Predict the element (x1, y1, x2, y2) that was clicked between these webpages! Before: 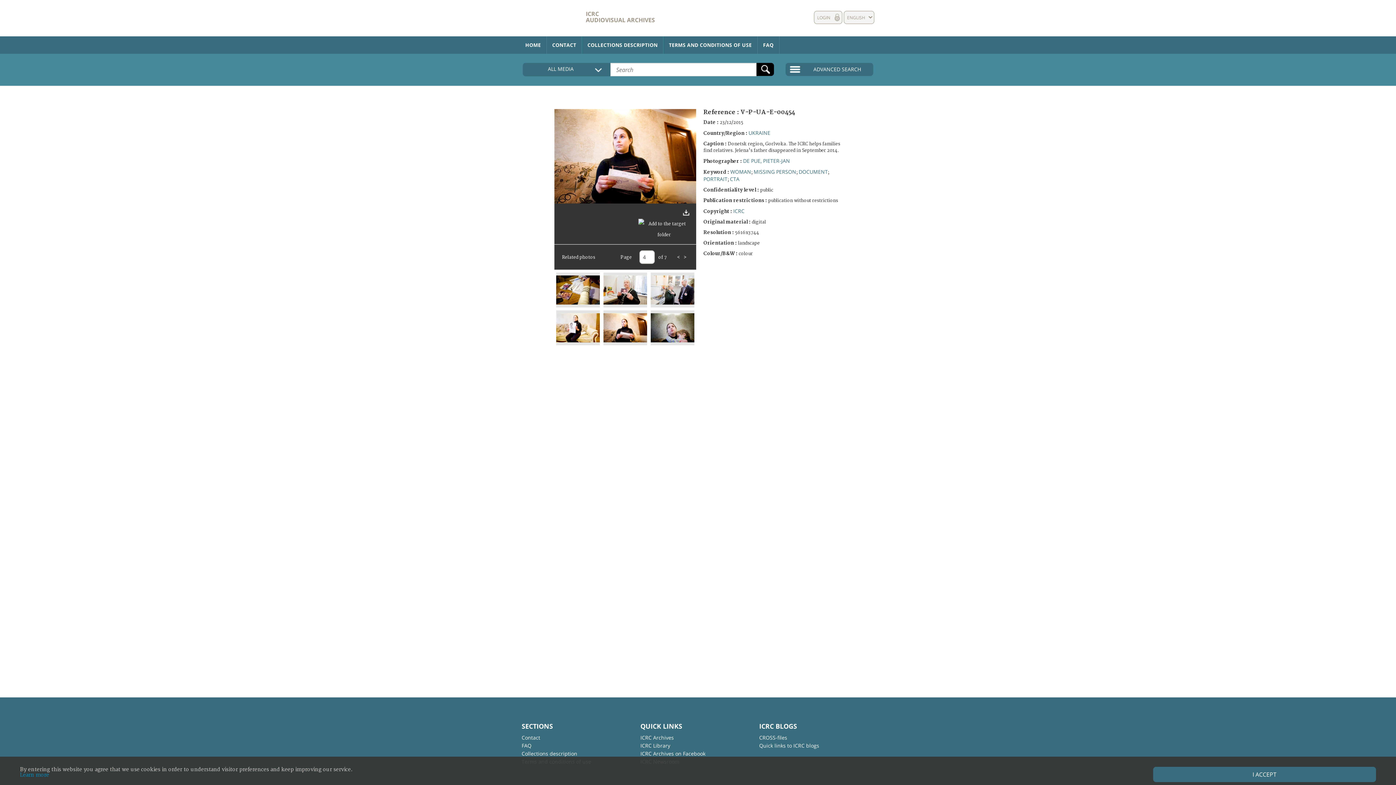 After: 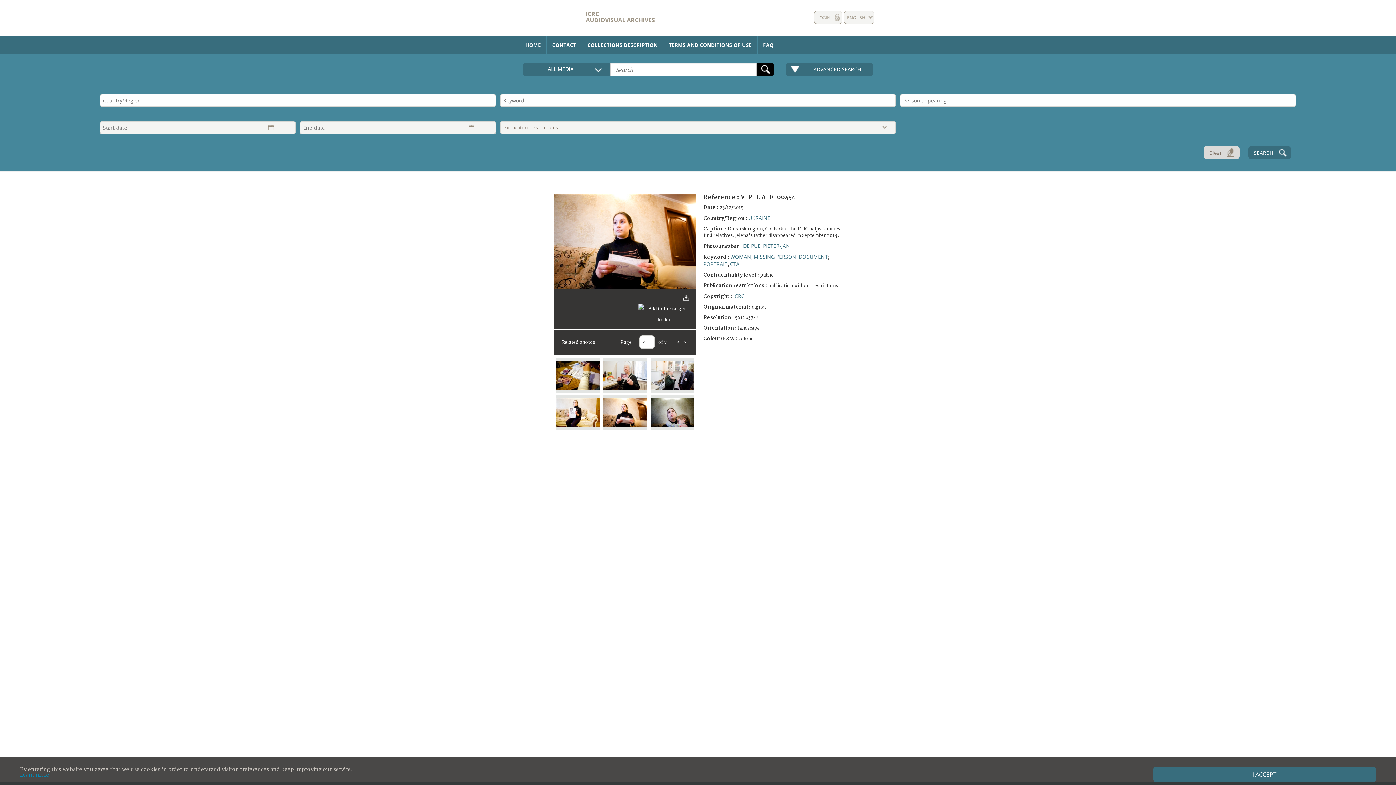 Action: label: ADVANCED SEARCH bbox: (785, 62, 873, 76)